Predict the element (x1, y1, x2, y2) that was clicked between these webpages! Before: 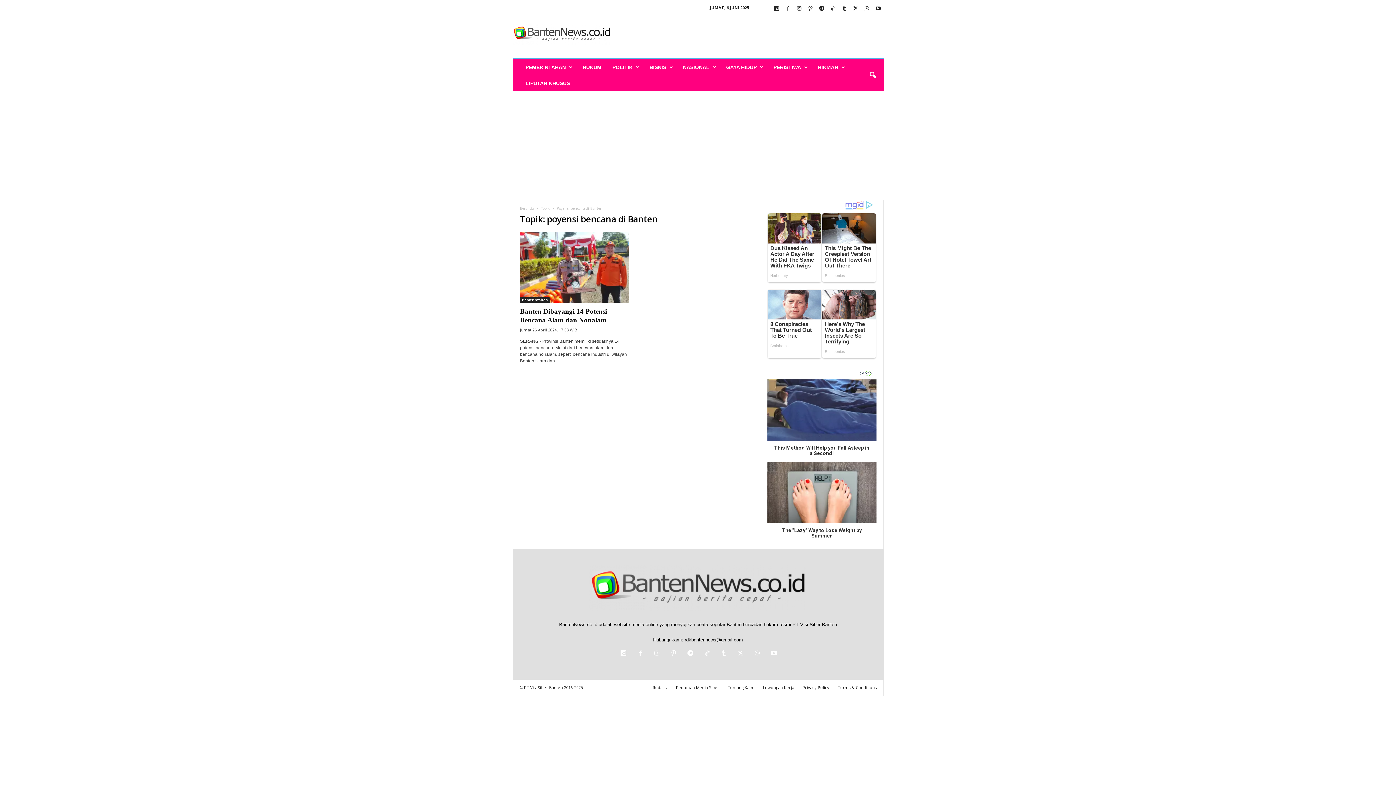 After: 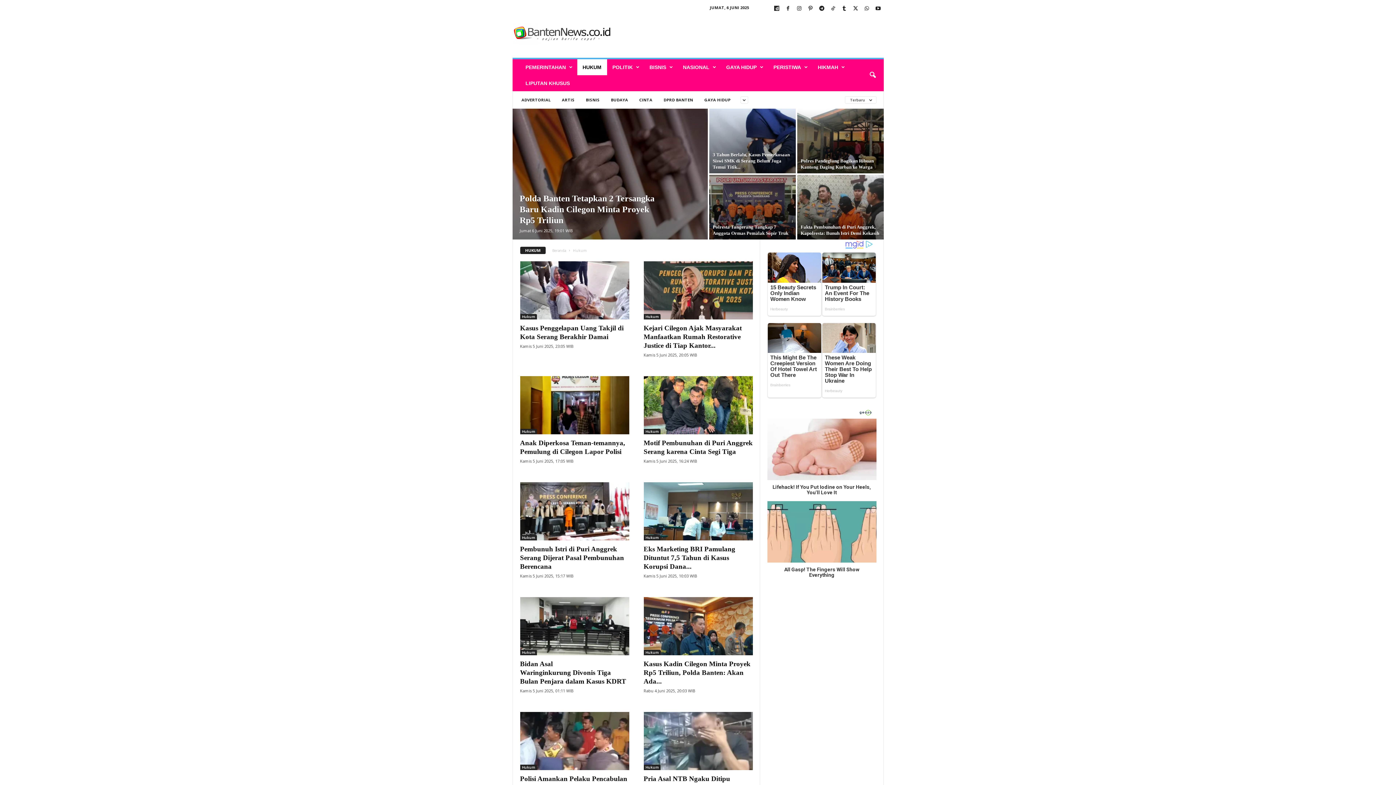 Action: bbox: (577, 59, 607, 75) label: HUKUM